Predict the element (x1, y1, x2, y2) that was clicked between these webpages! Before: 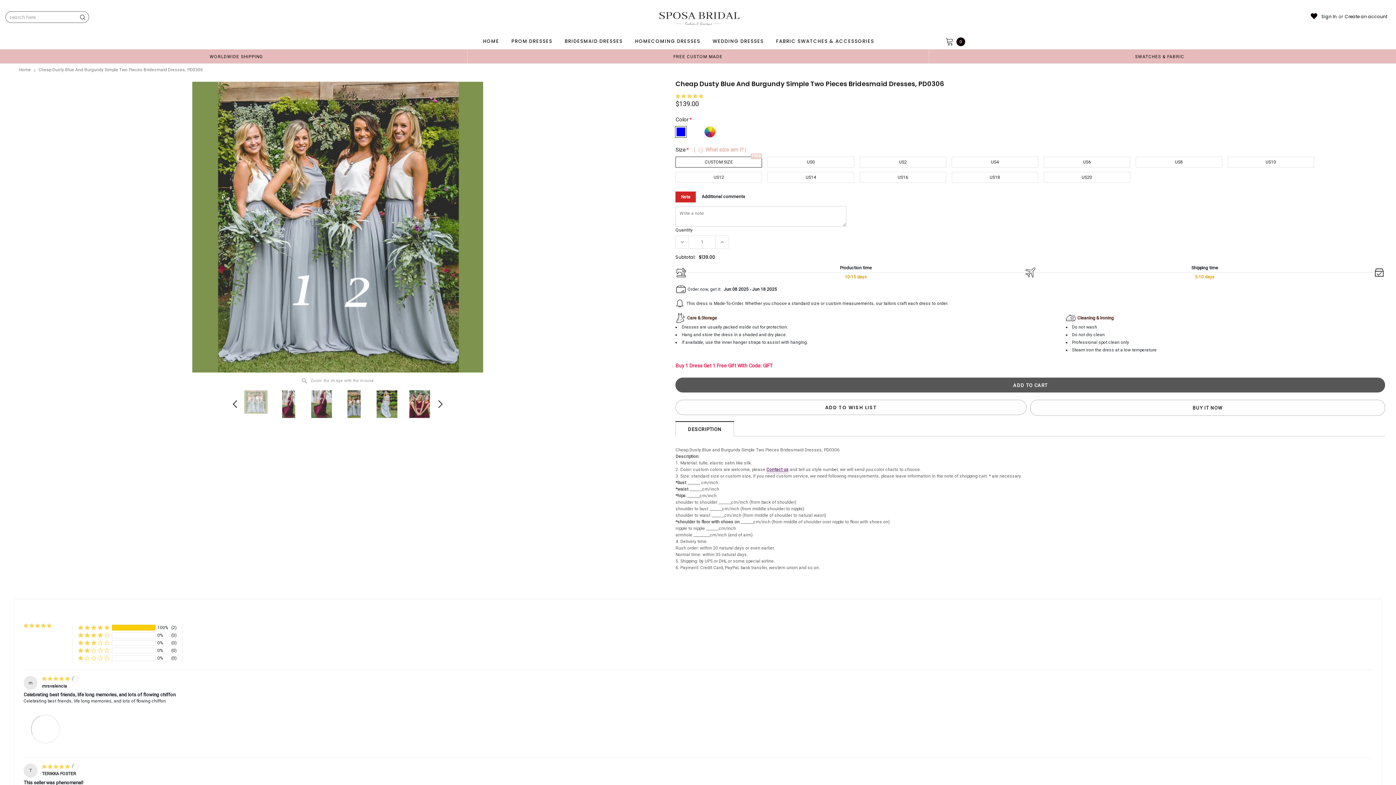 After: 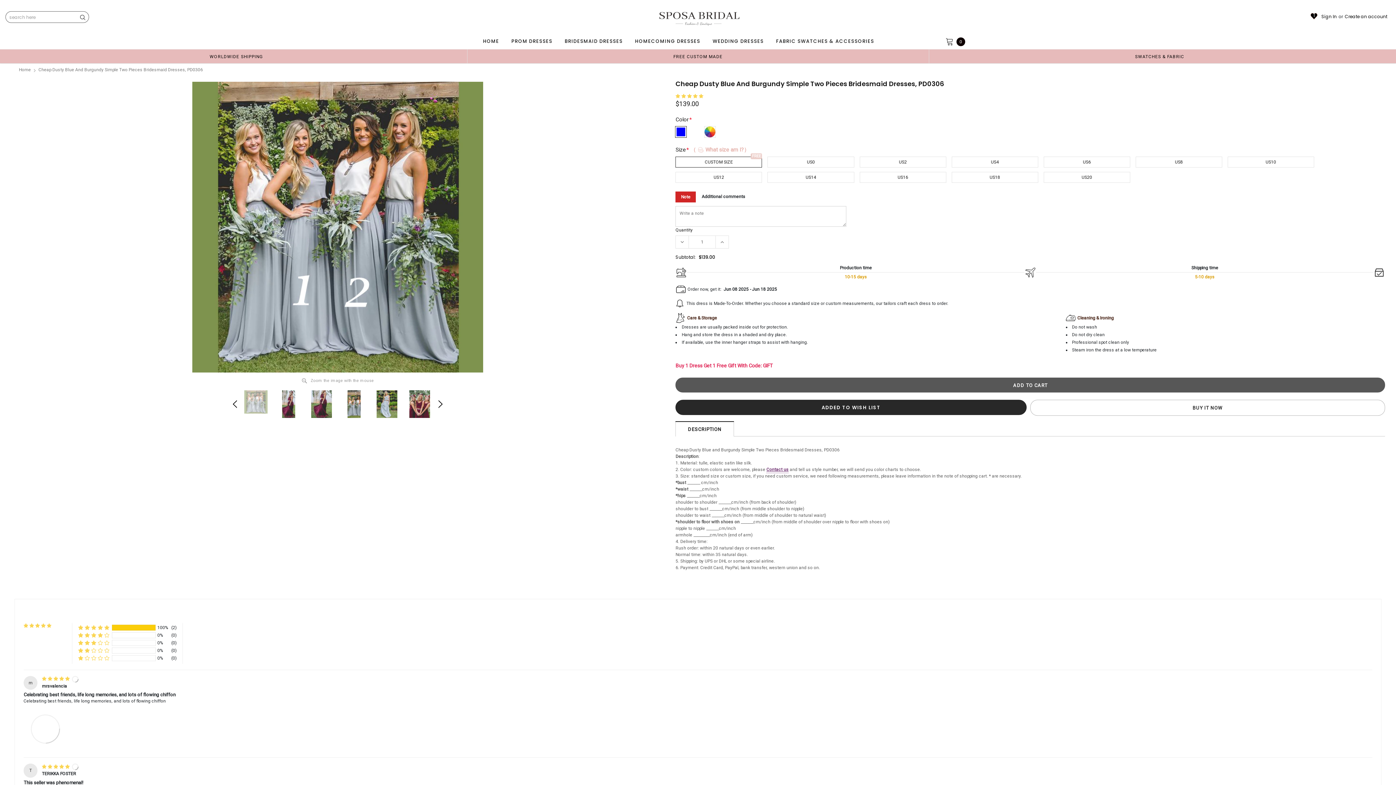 Action: bbox: (675, 400, 1026, 415) label: ADD TO WISH LIST